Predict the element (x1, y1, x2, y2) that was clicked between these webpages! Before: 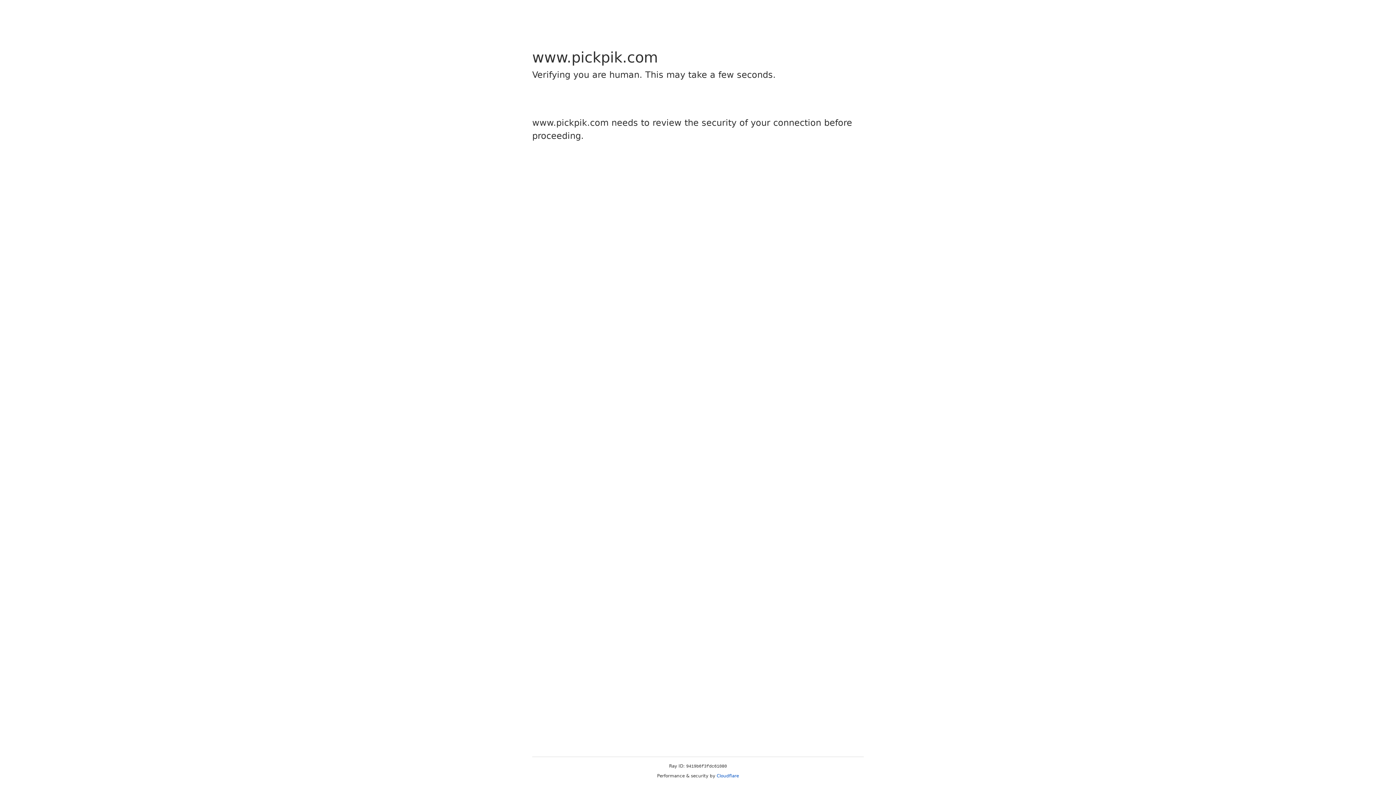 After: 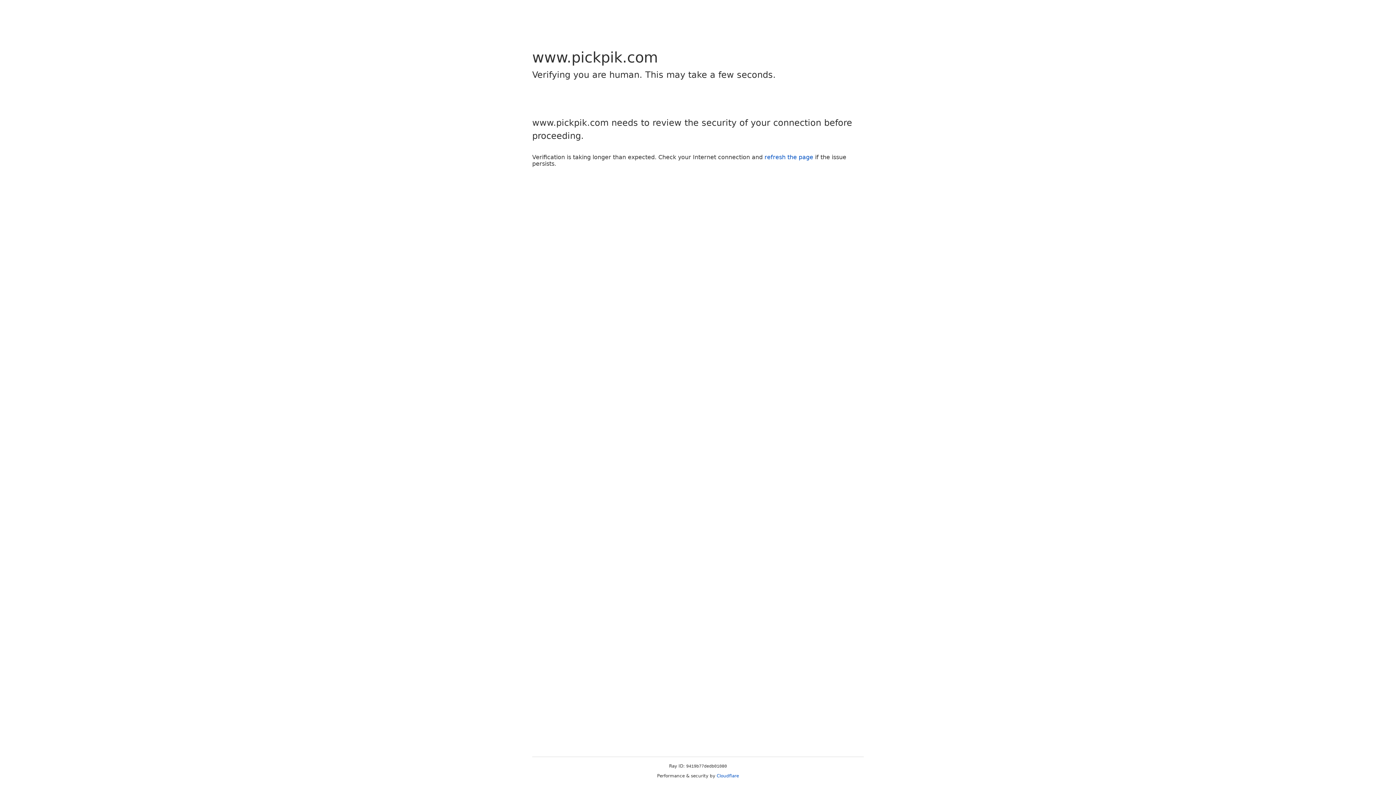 Action: label: Cloudflare bbox: (716, 773, 739, 778)